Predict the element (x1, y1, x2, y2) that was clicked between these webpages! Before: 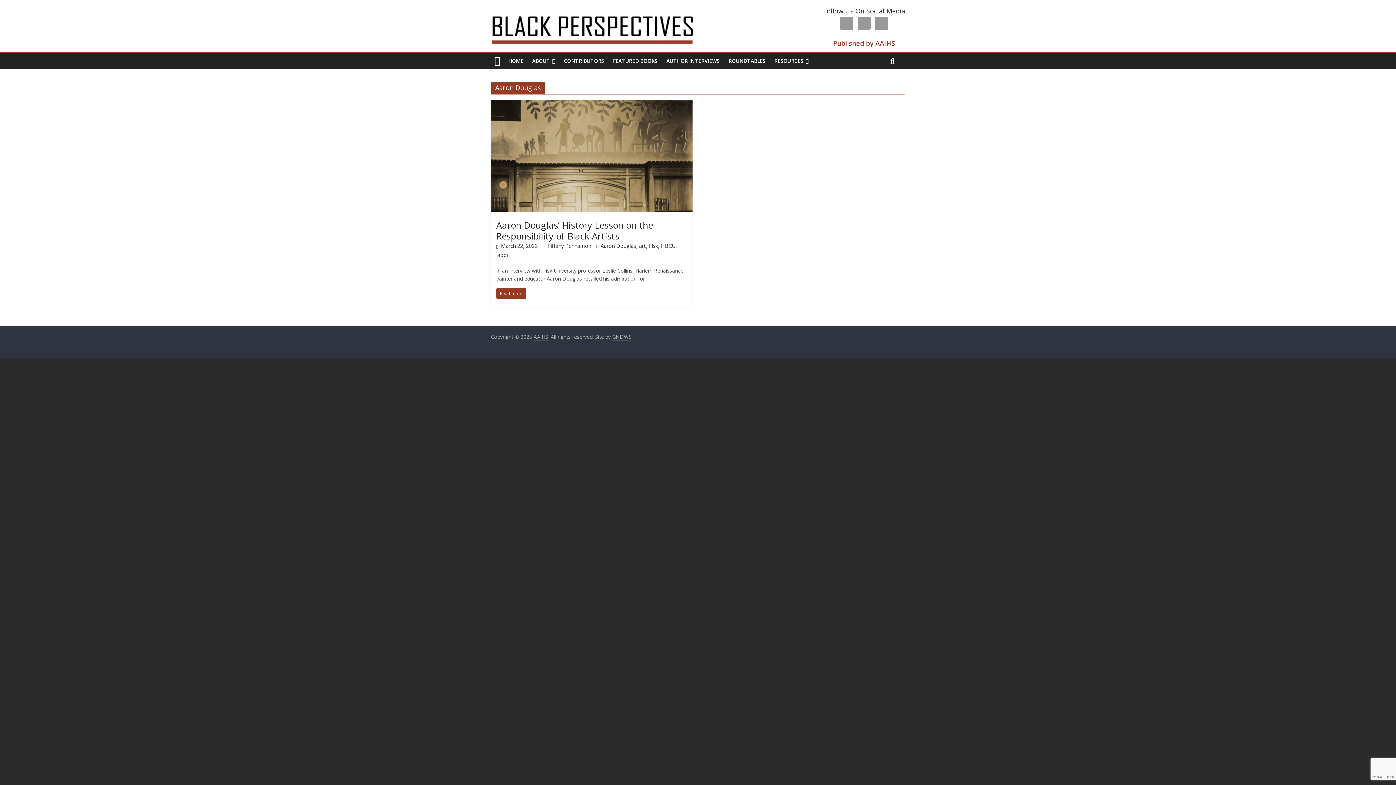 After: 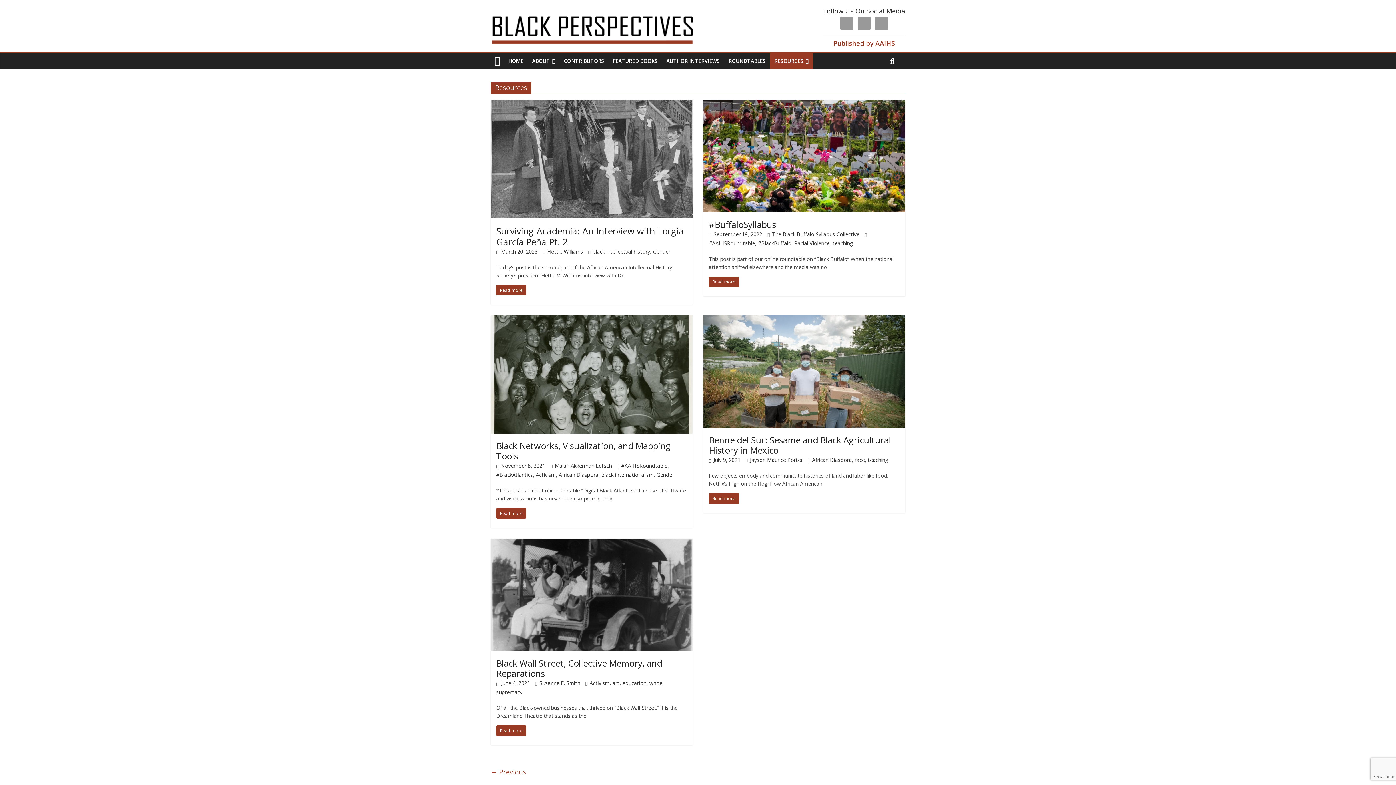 Action: label: RESOURCES bbox: (770, 53, 813, 69)